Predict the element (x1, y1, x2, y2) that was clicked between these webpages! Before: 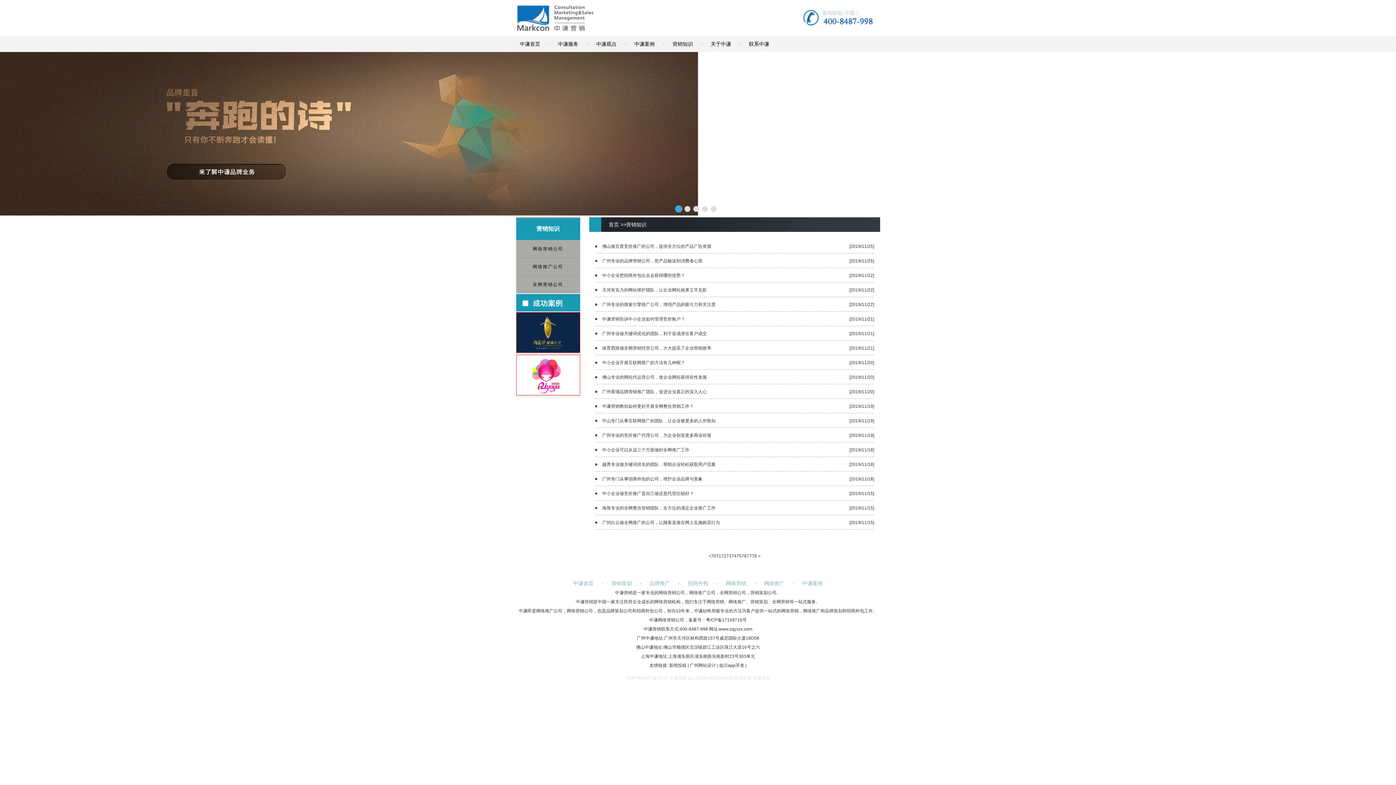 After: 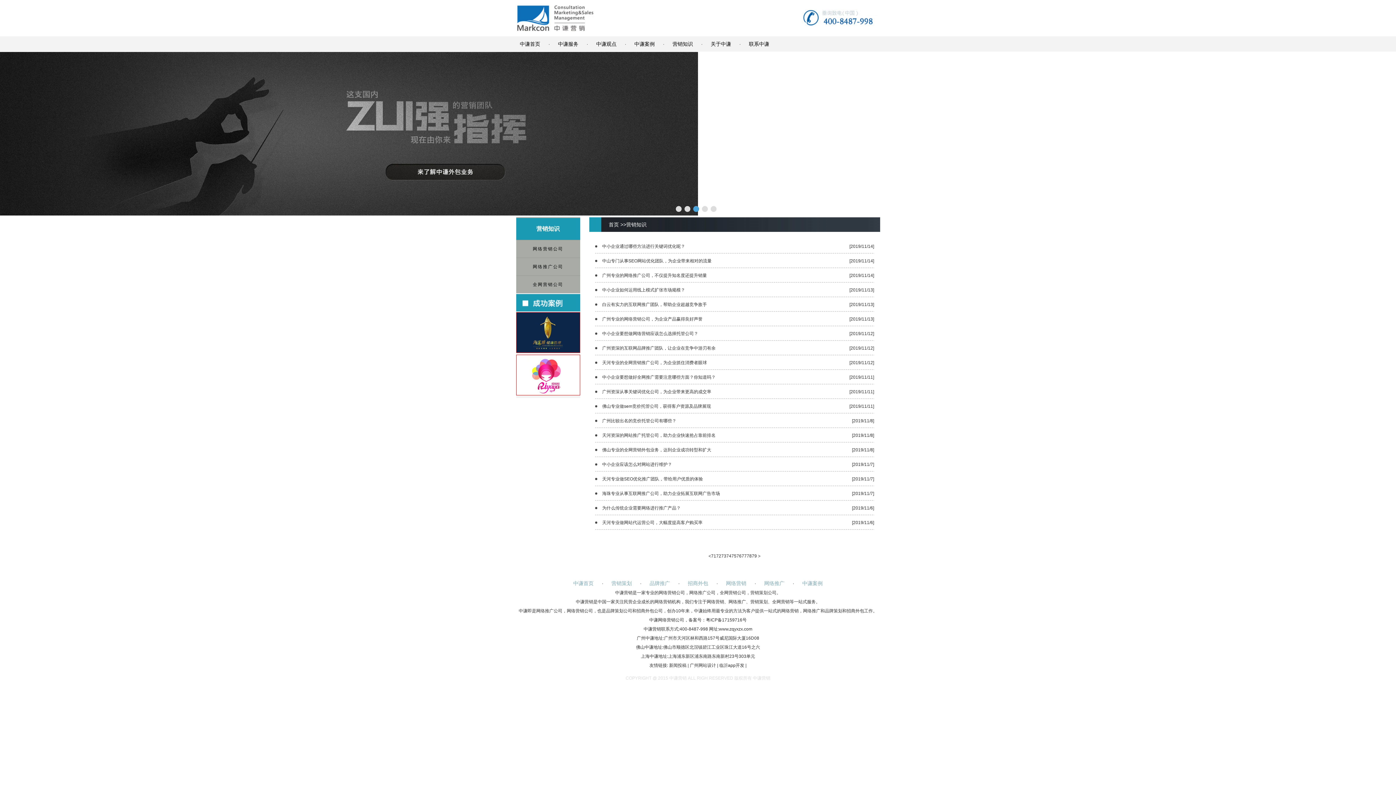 Action: bbox: (758, 553, 760, 558) label: >